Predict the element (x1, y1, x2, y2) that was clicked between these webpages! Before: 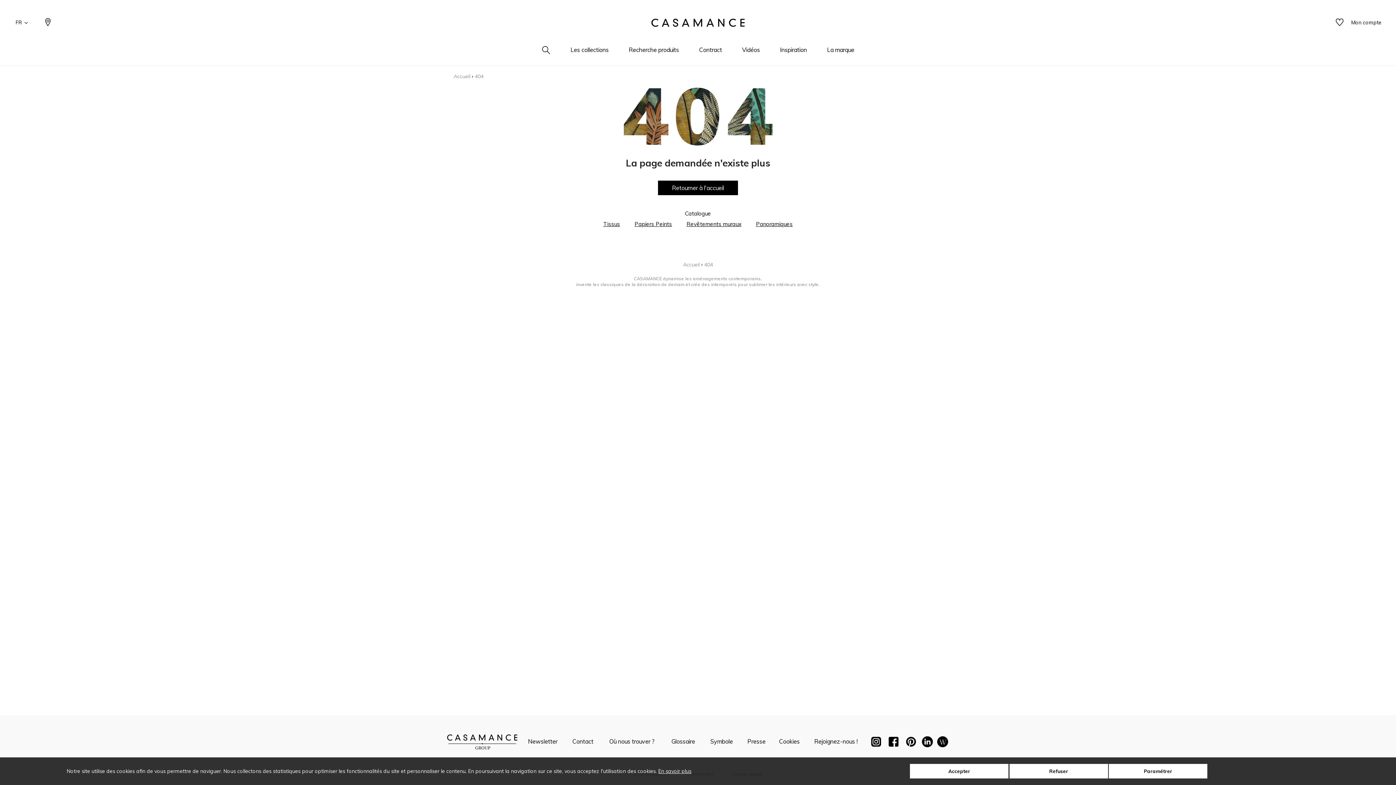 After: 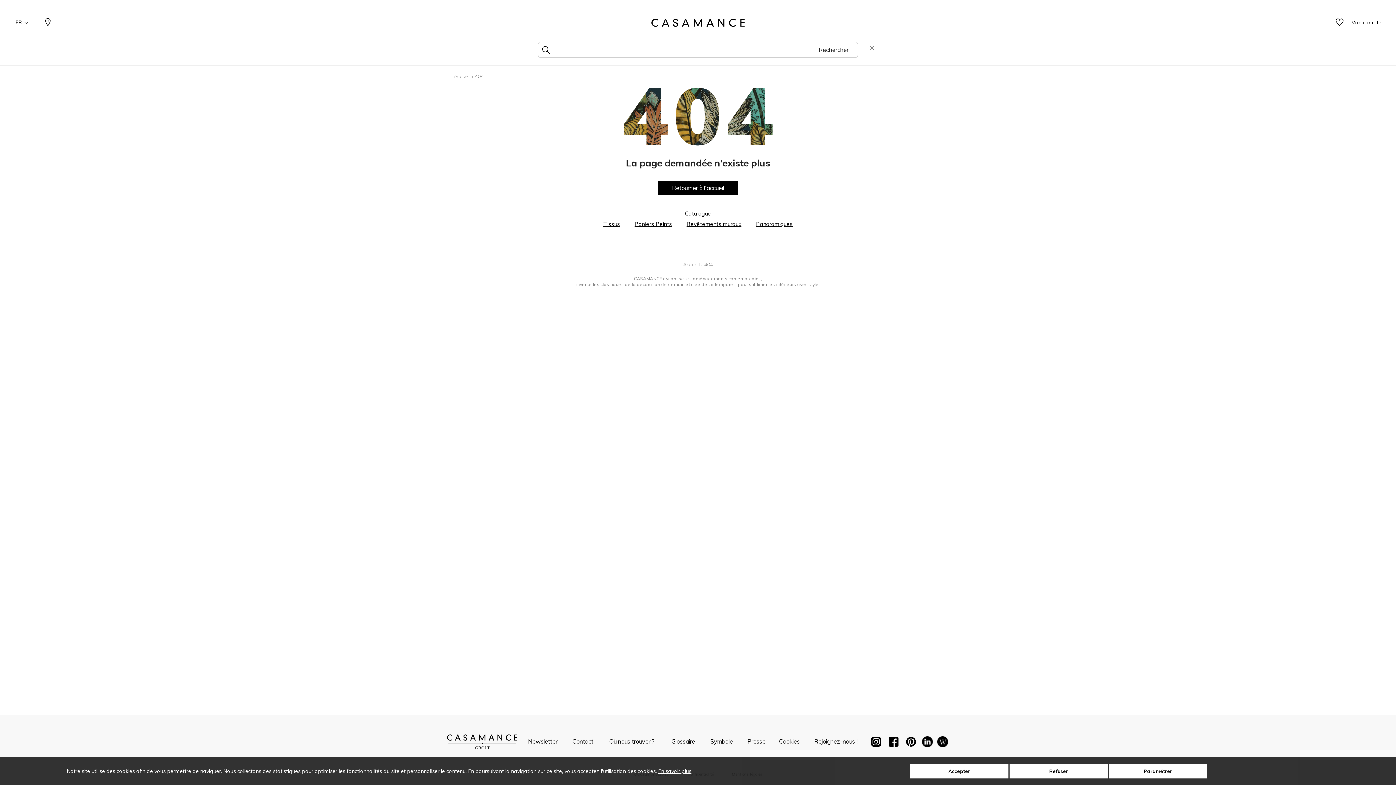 Action: bbox: (538, 43, 554, 63)